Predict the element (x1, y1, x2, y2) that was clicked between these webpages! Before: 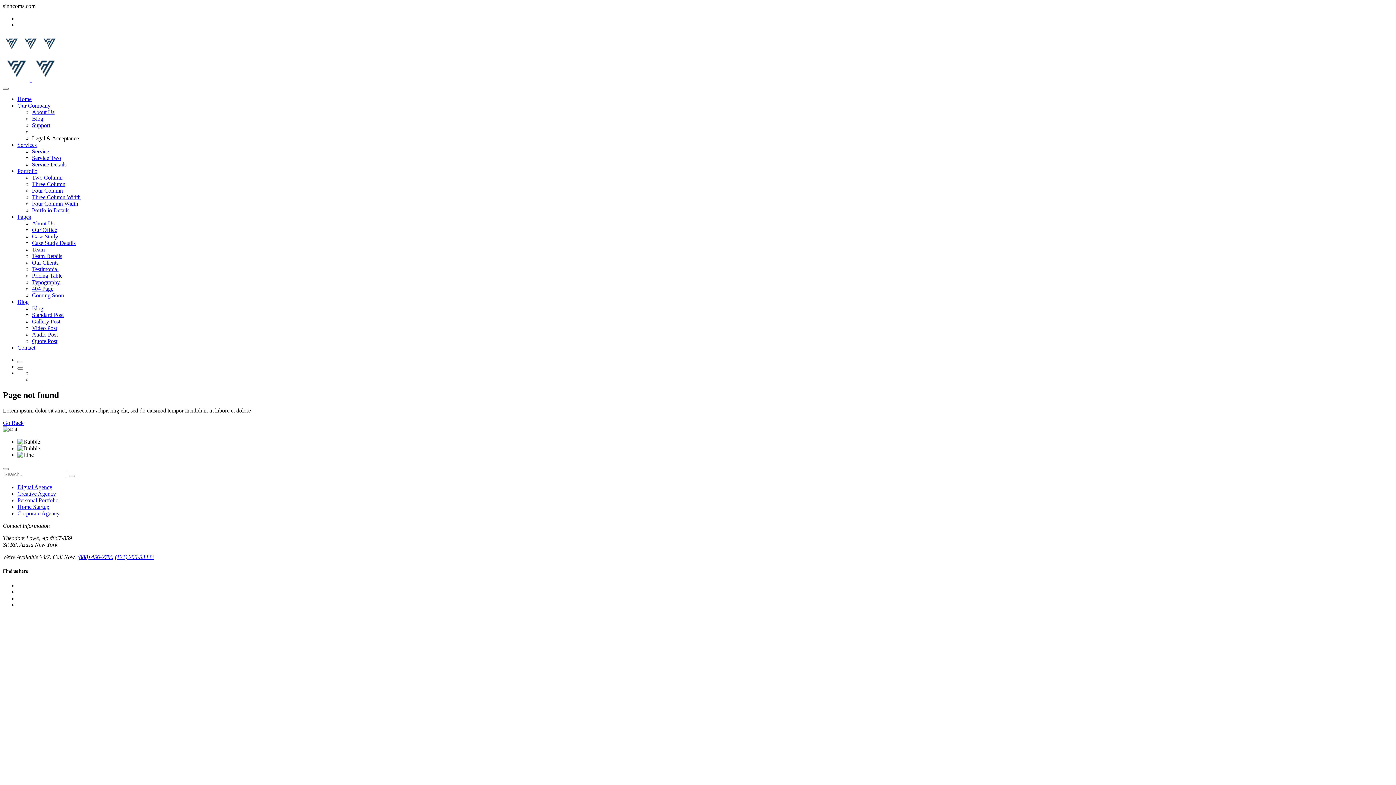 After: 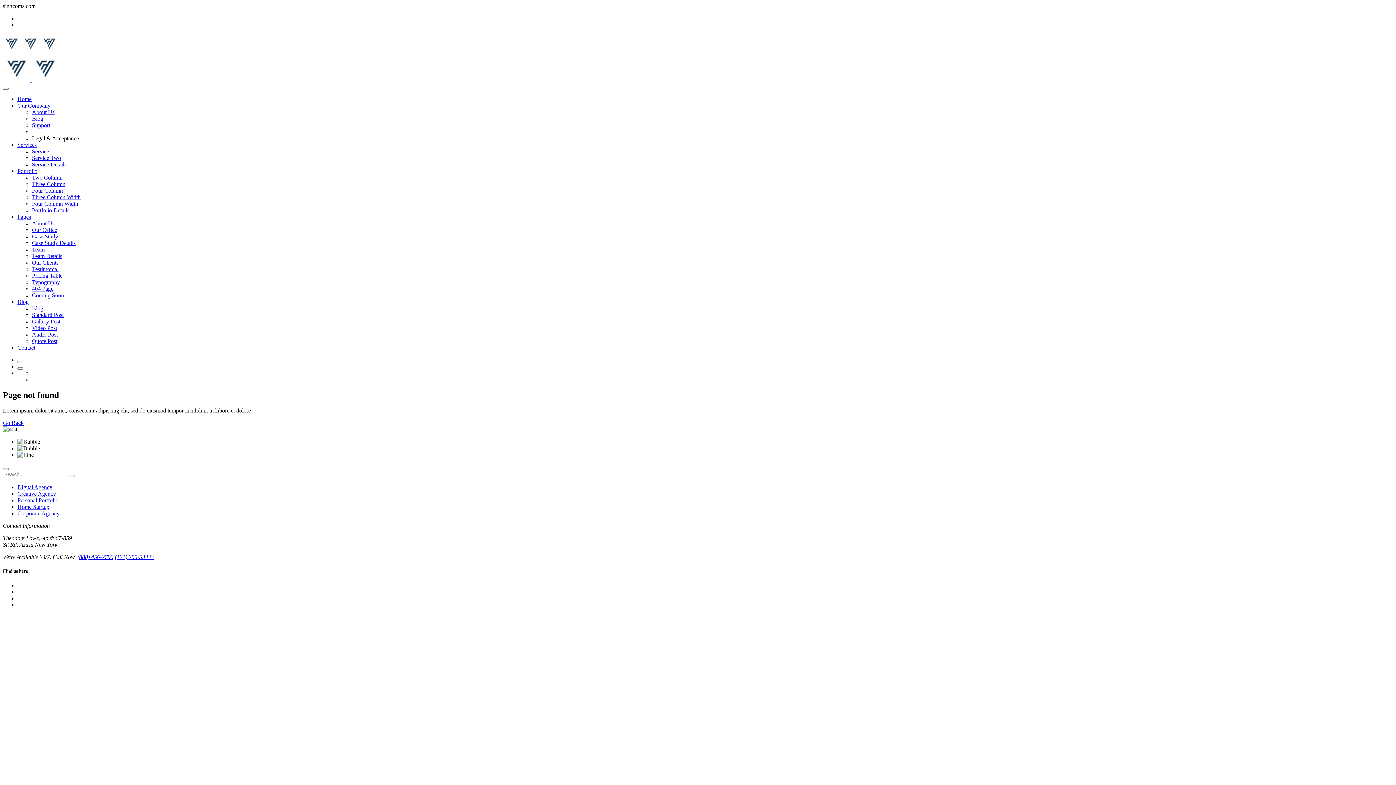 Action: label: Team bbox: (32, 246, 44, 252)